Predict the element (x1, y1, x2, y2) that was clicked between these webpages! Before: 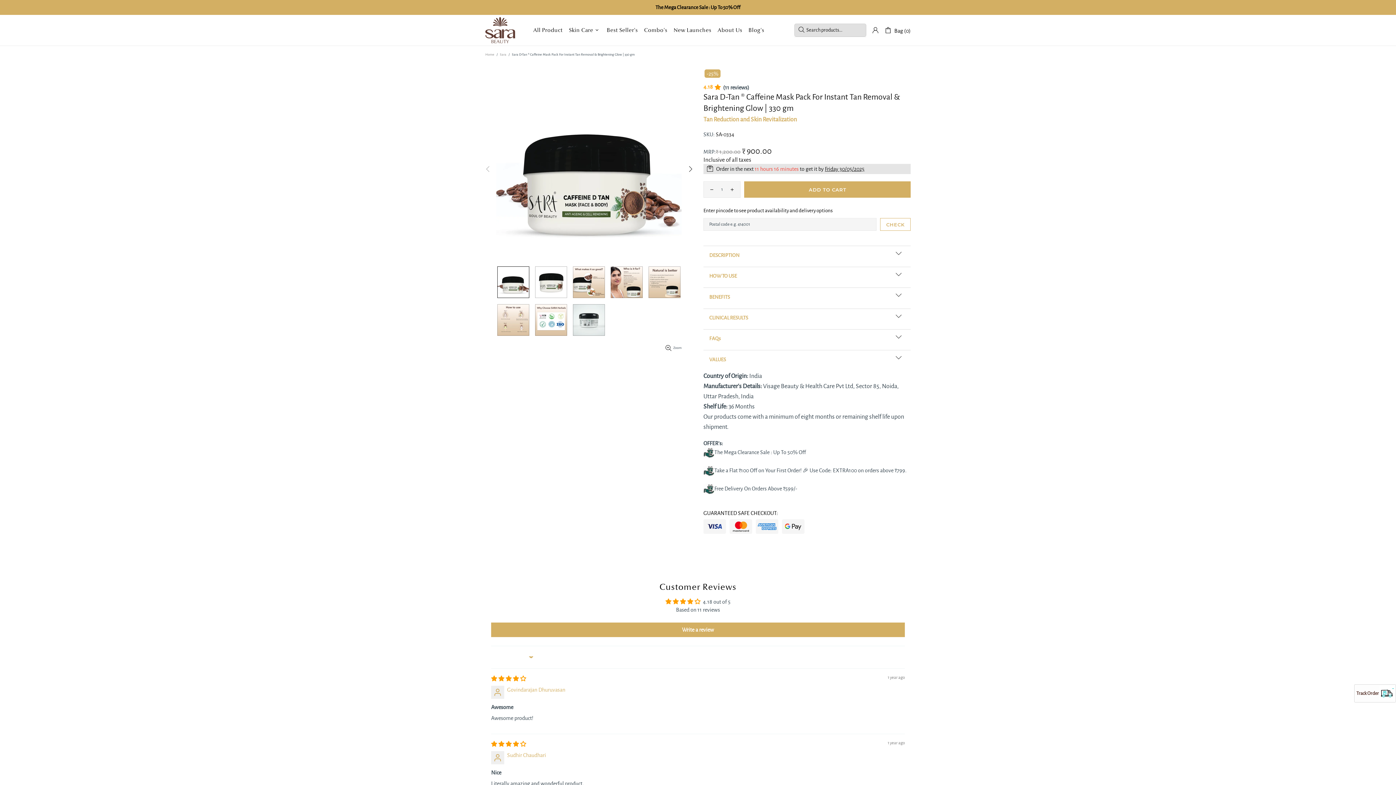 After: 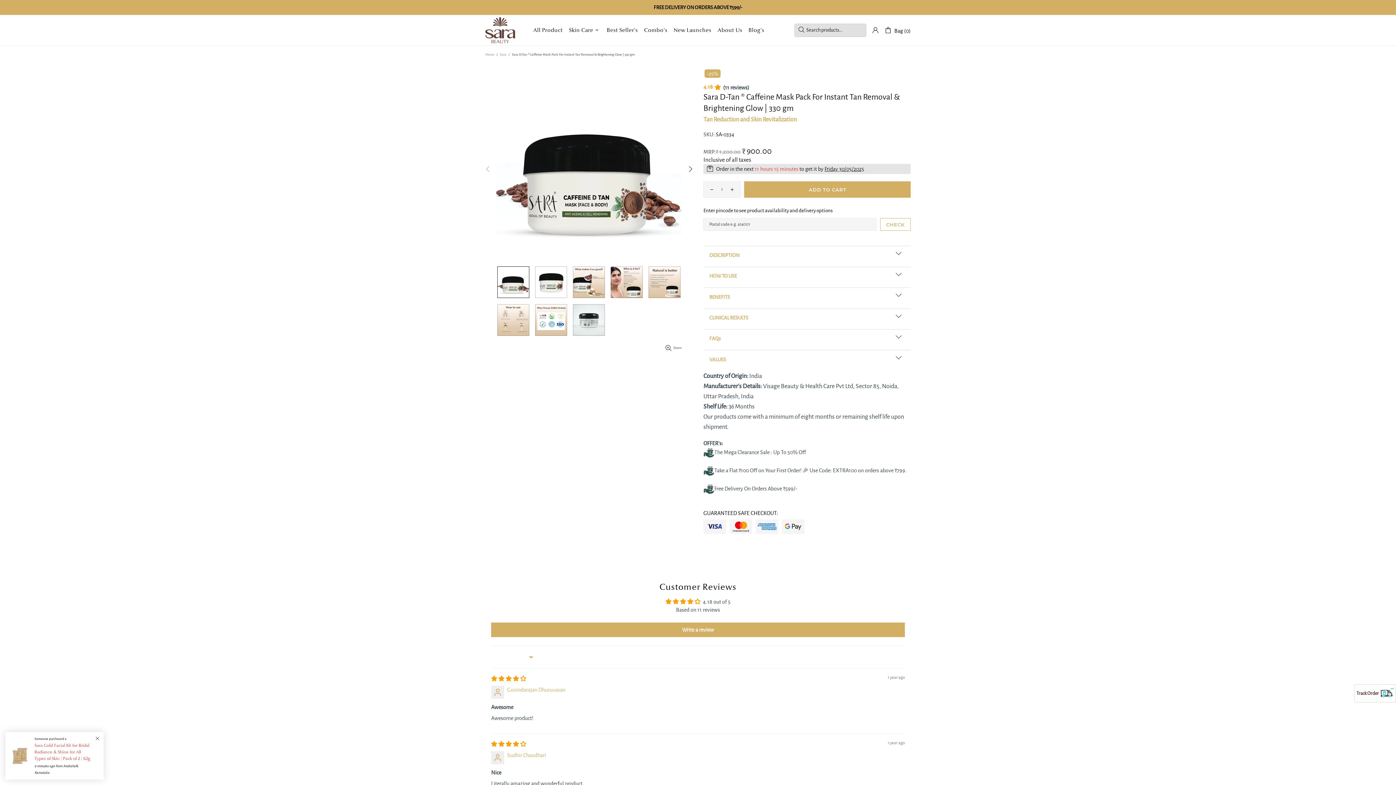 Action: bbox: (703, 465, 714, 476)